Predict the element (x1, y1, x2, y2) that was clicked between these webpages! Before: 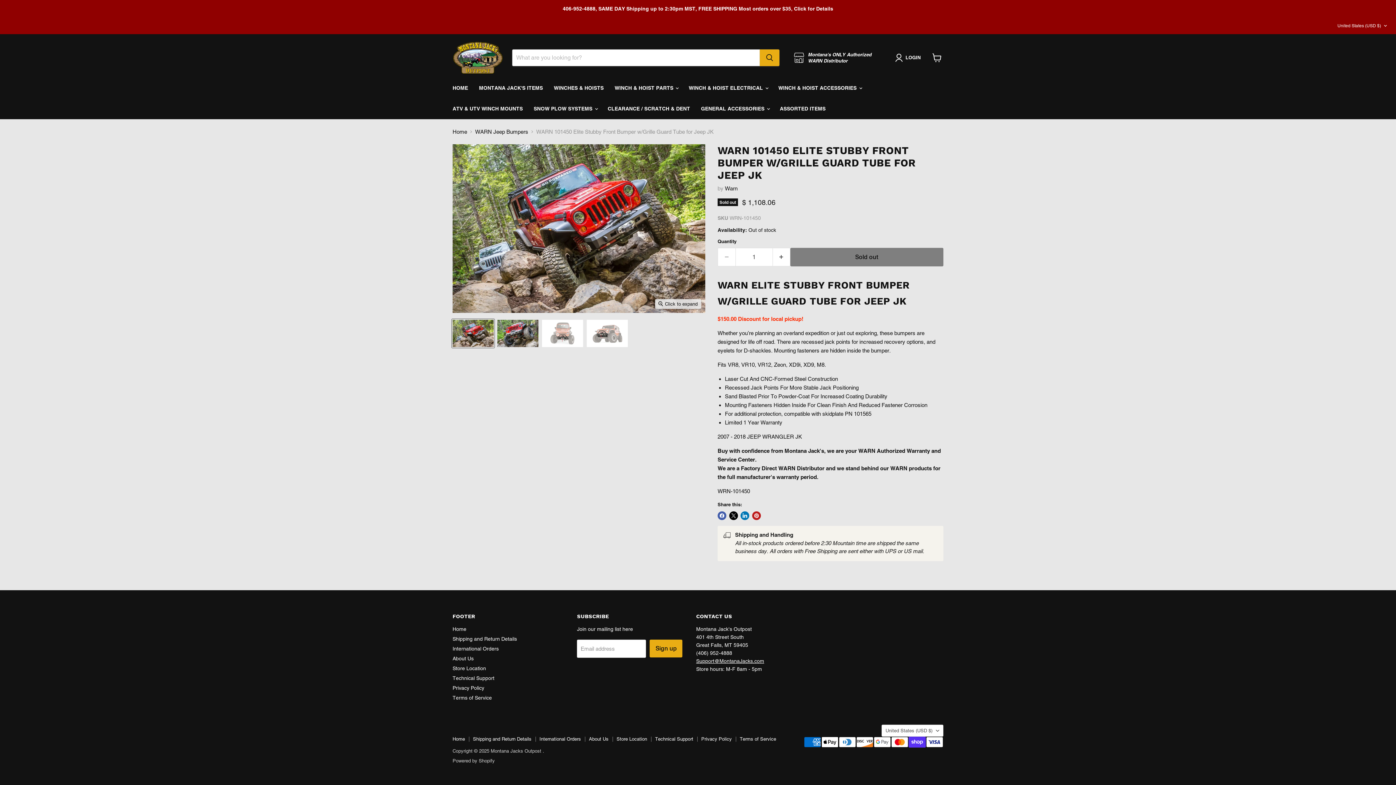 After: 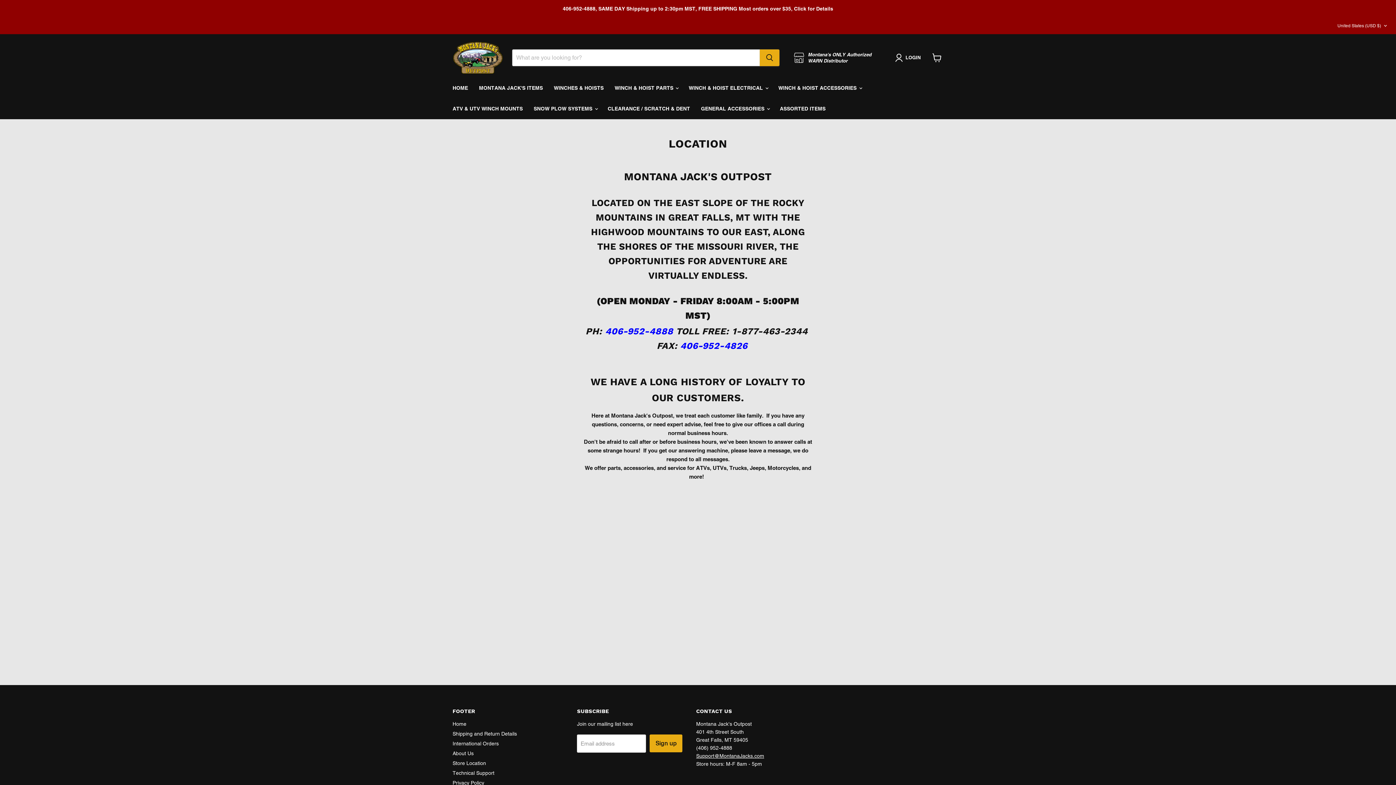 Action: bbox: (616, 736, 647, 742) label: Store Location